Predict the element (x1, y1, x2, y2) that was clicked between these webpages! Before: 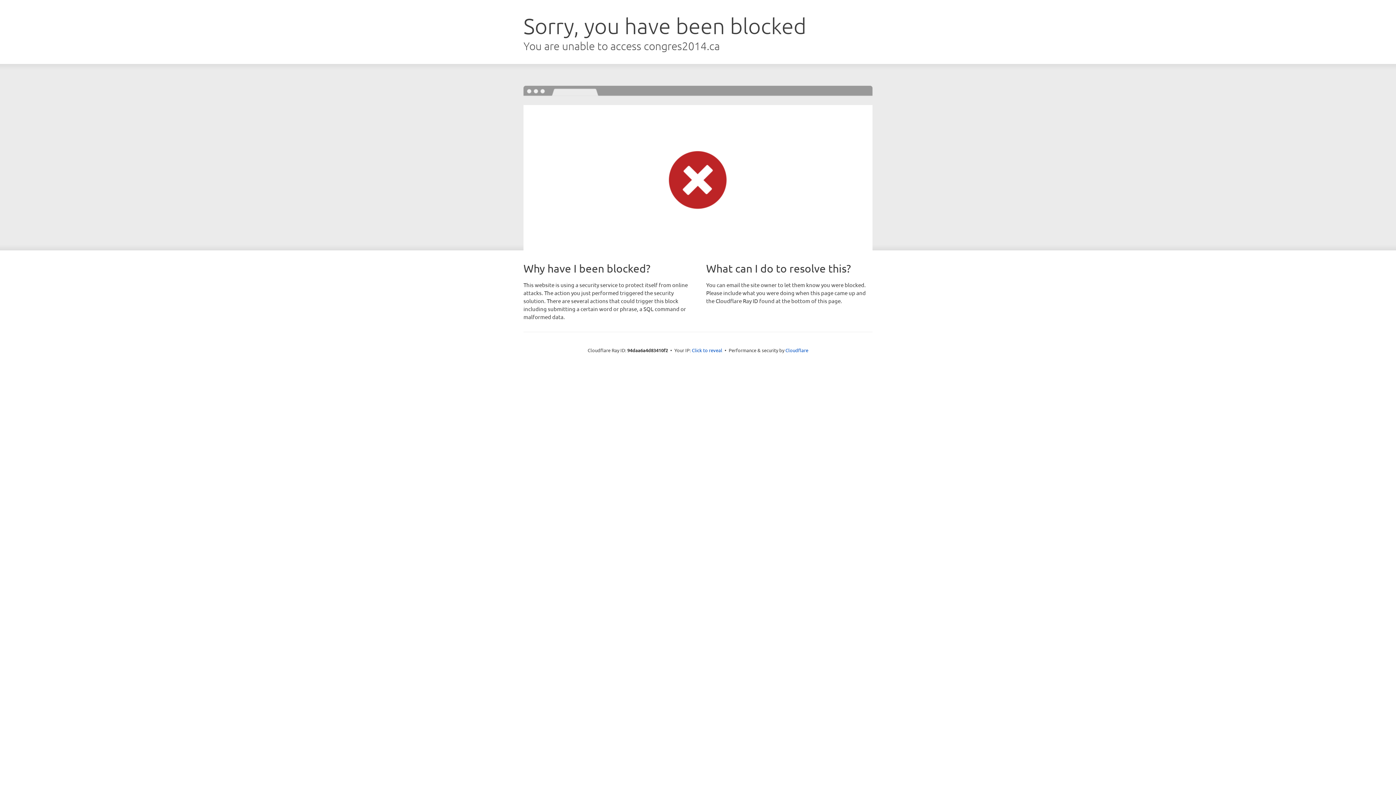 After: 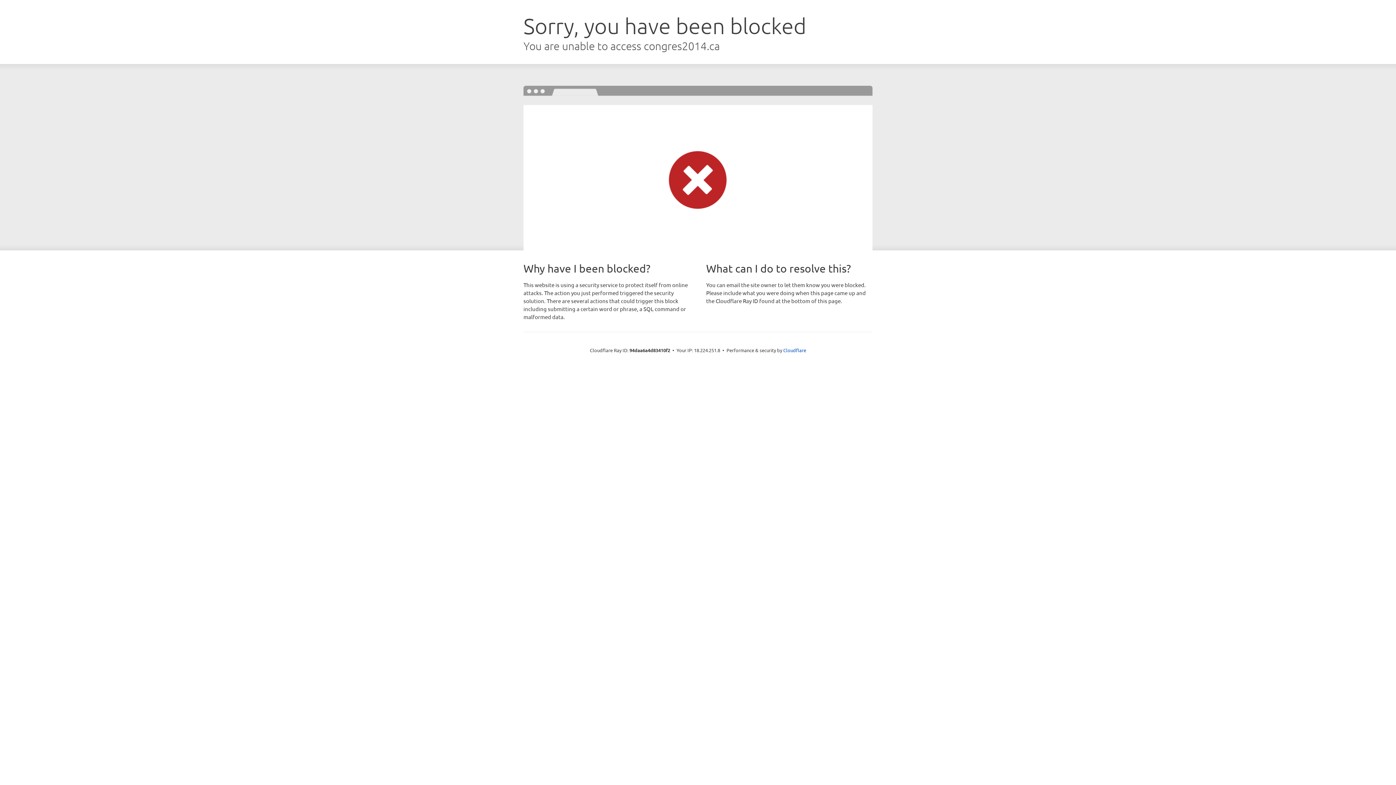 Action: bbox: (692, 346, 722, 353) label: Click to reveal